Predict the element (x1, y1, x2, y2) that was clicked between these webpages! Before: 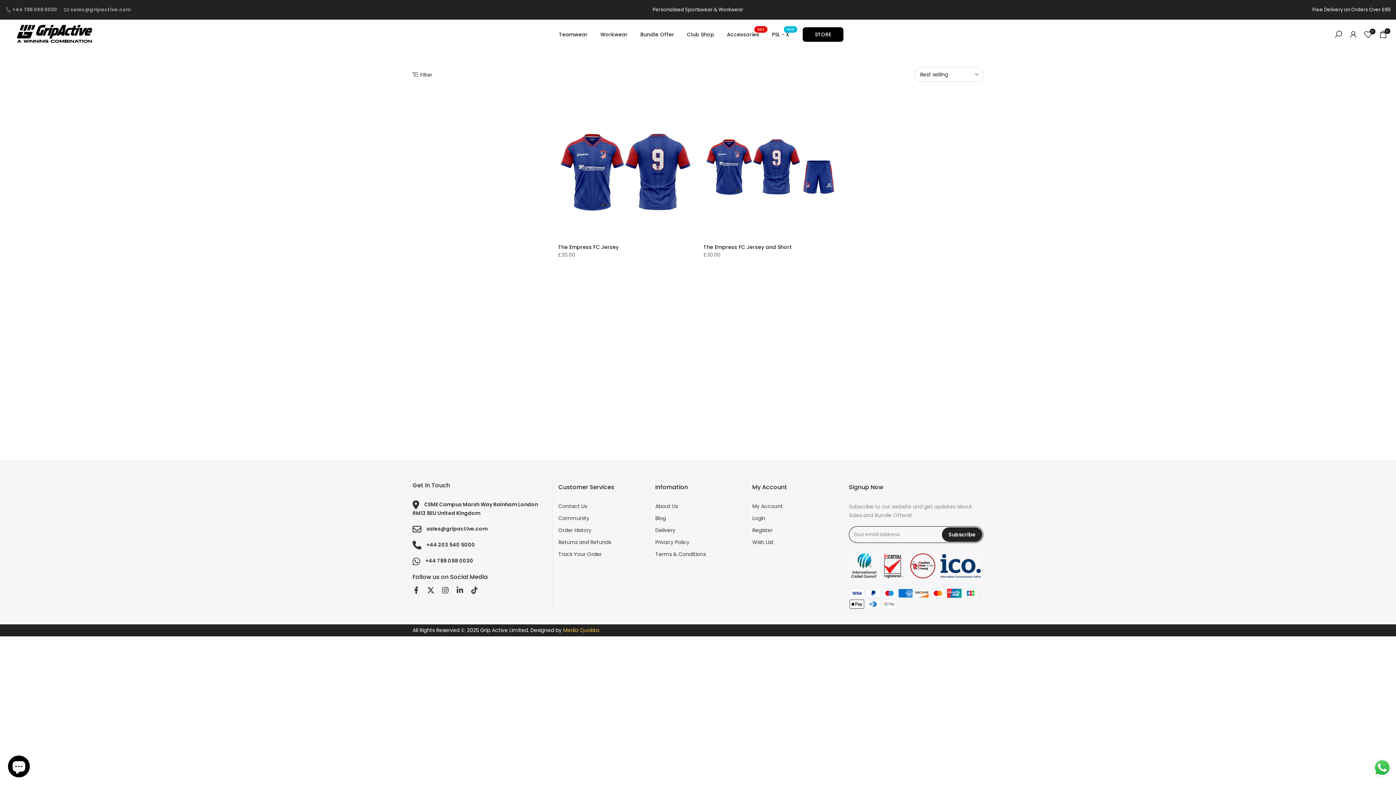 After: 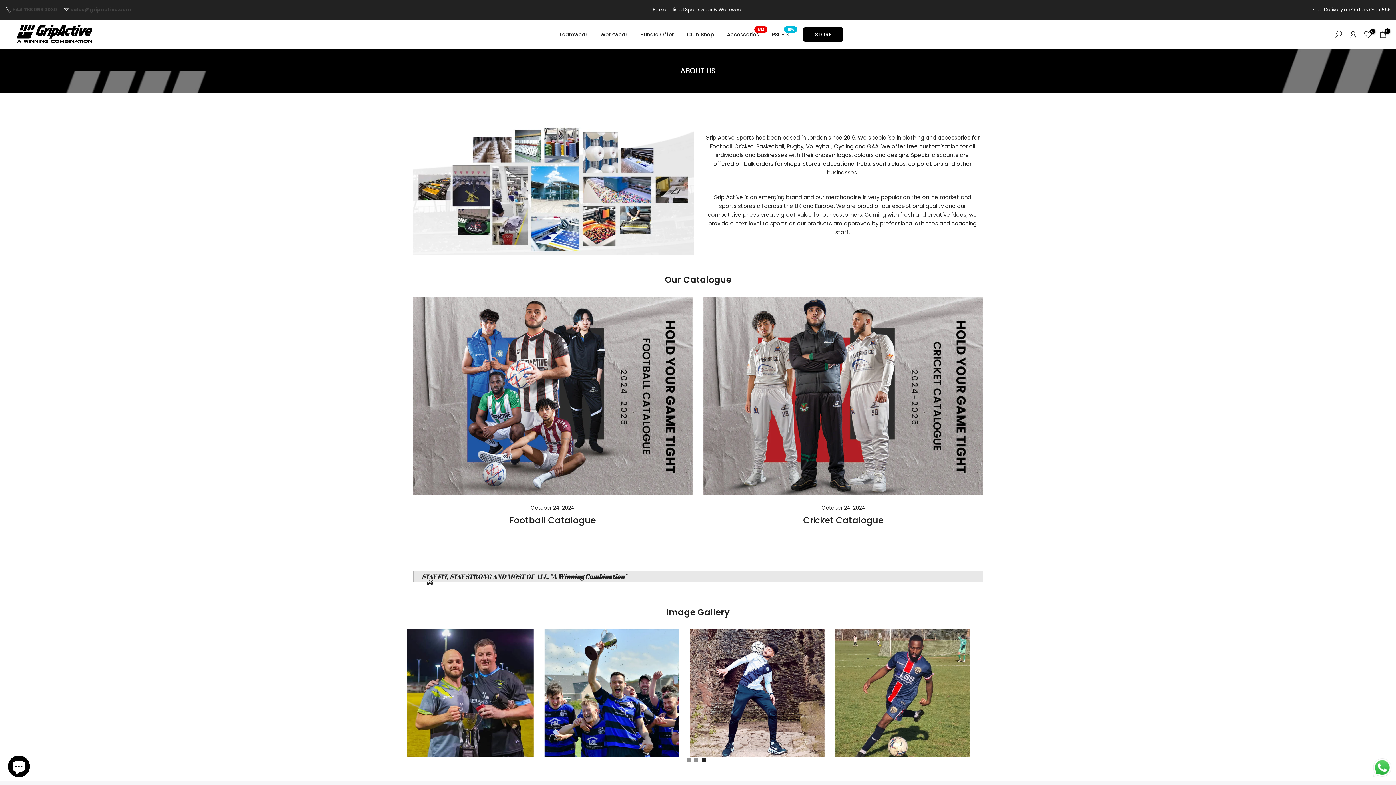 Action: bbox: (655, 502, 678, 510) label: About Us